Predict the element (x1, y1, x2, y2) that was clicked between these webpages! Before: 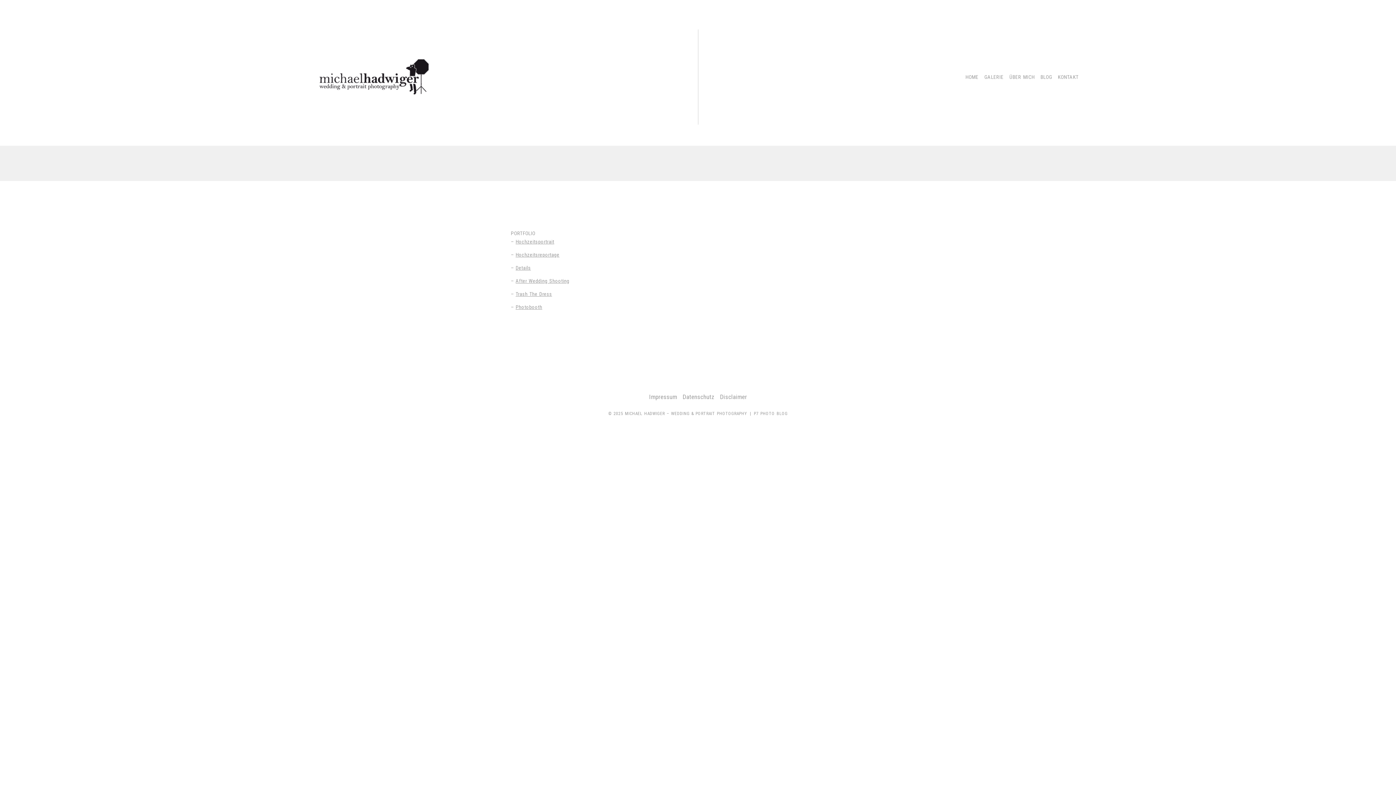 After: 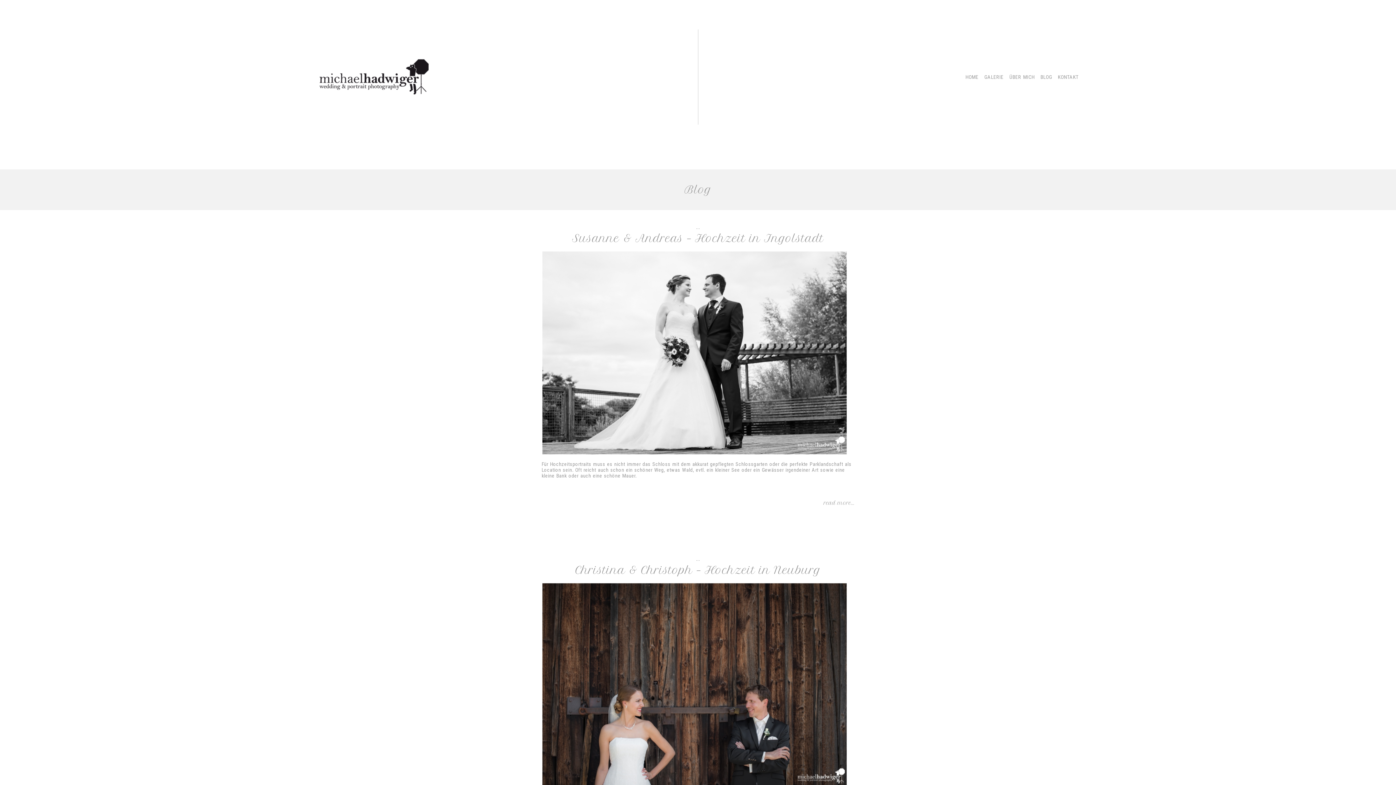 Action: bbox: (1040, 74, 1052, 79) label: BLOG